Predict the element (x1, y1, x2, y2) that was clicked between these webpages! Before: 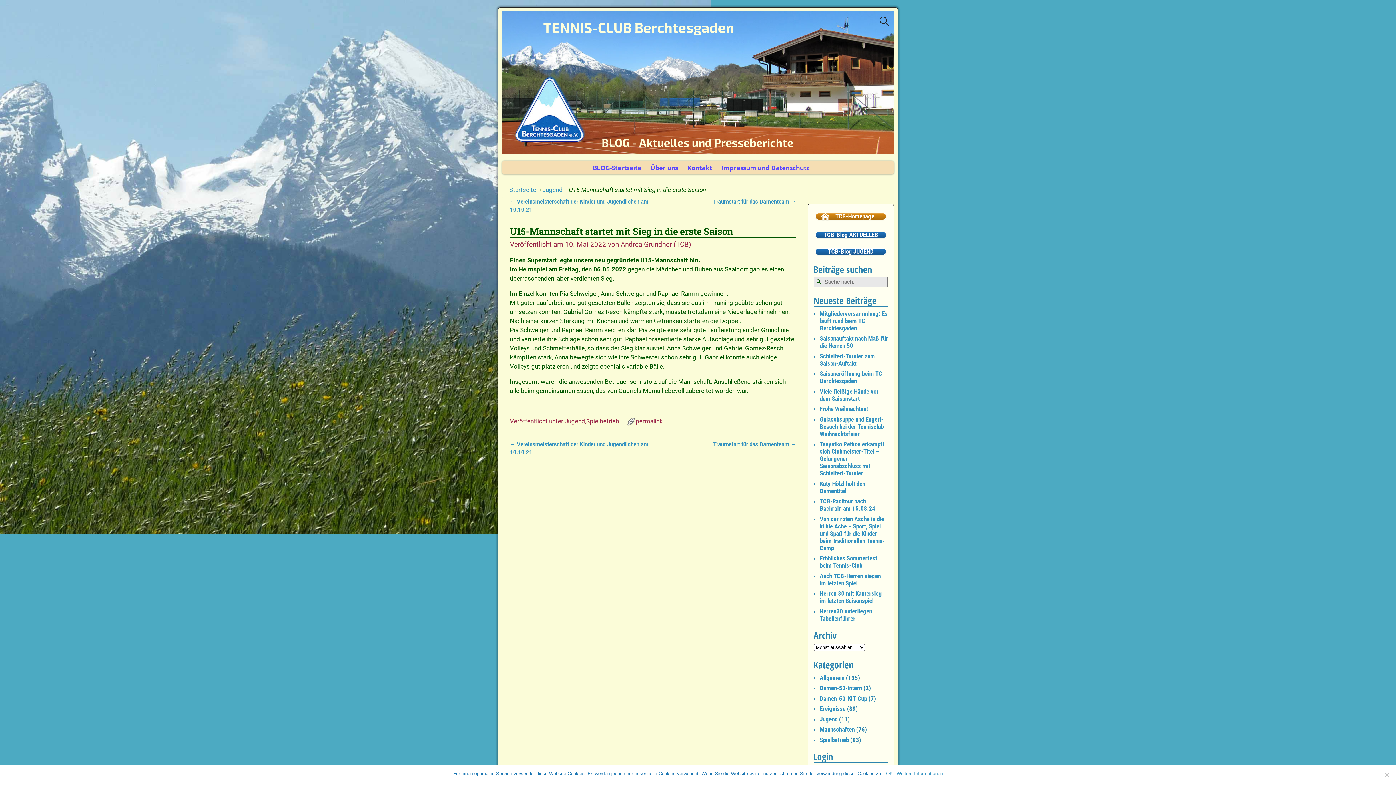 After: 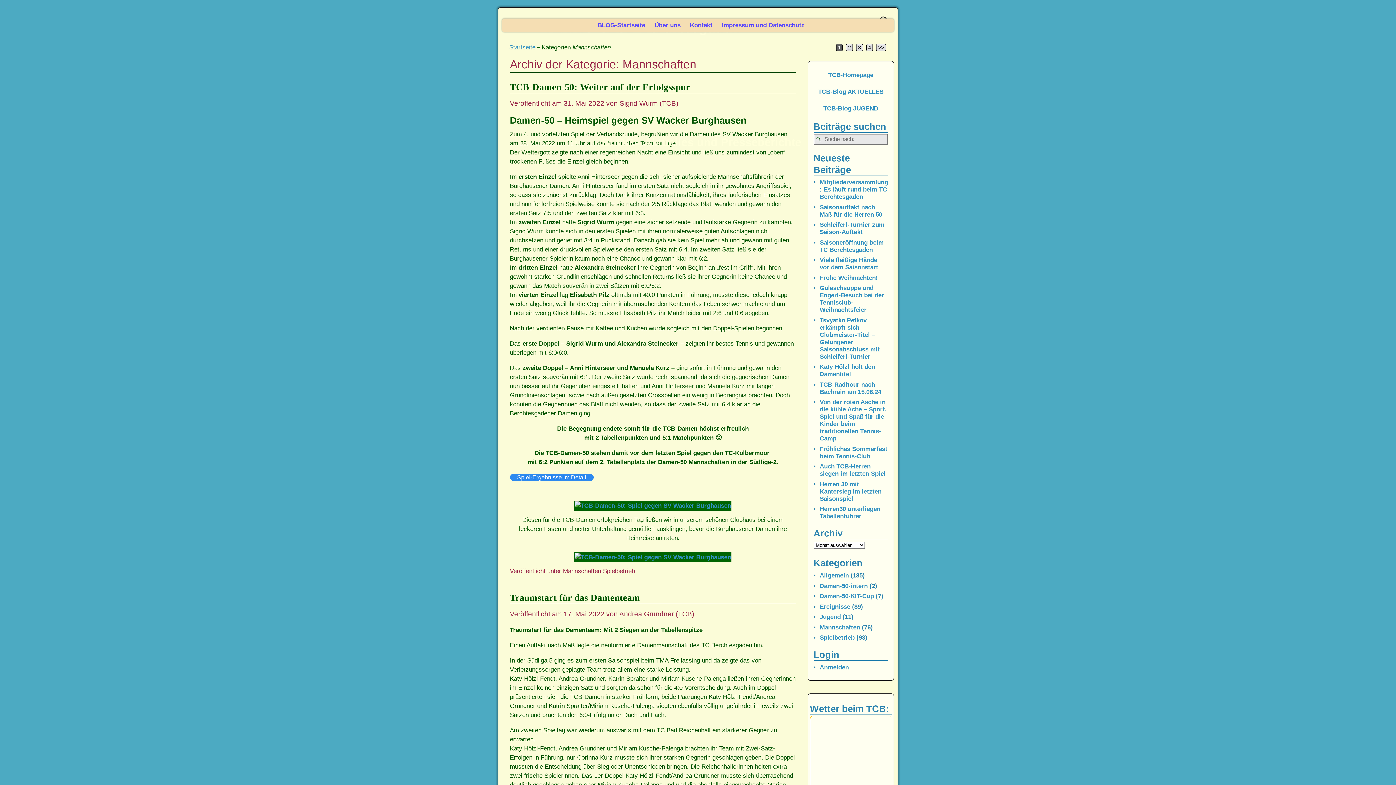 Action: bbox: (819, 726, 854, 733) label: Mannschaften